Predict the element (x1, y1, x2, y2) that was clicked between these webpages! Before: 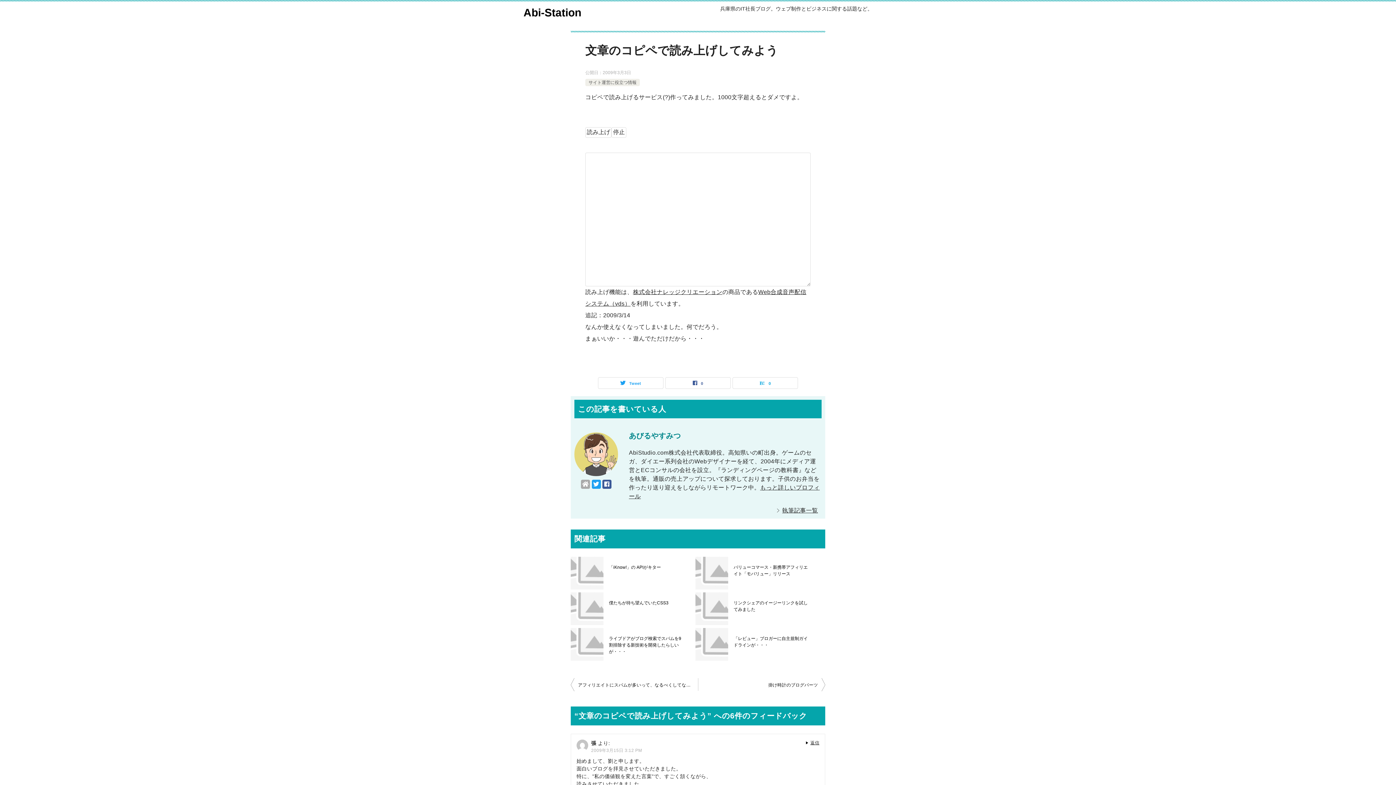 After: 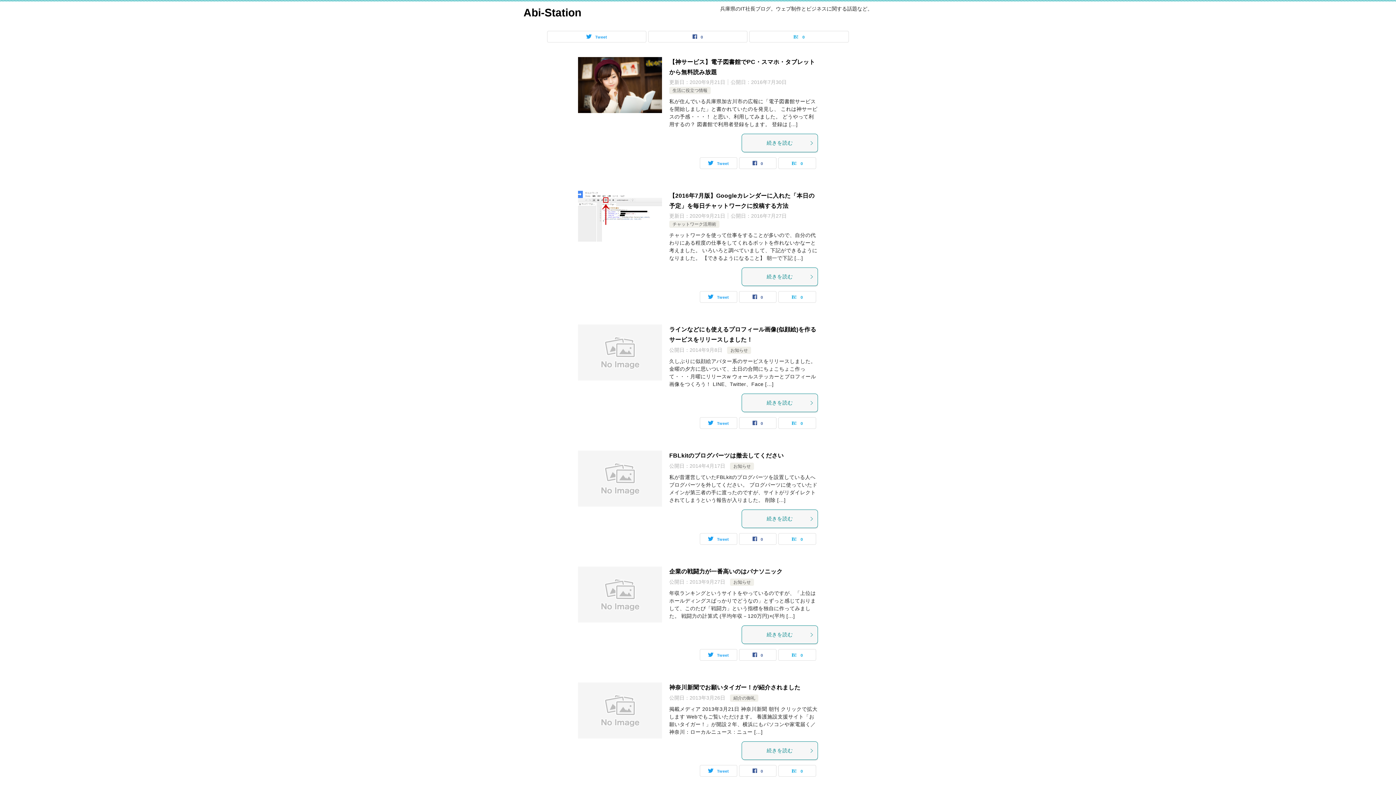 Action: label: Abi-Station bbox: (523, 6, 581, 18)